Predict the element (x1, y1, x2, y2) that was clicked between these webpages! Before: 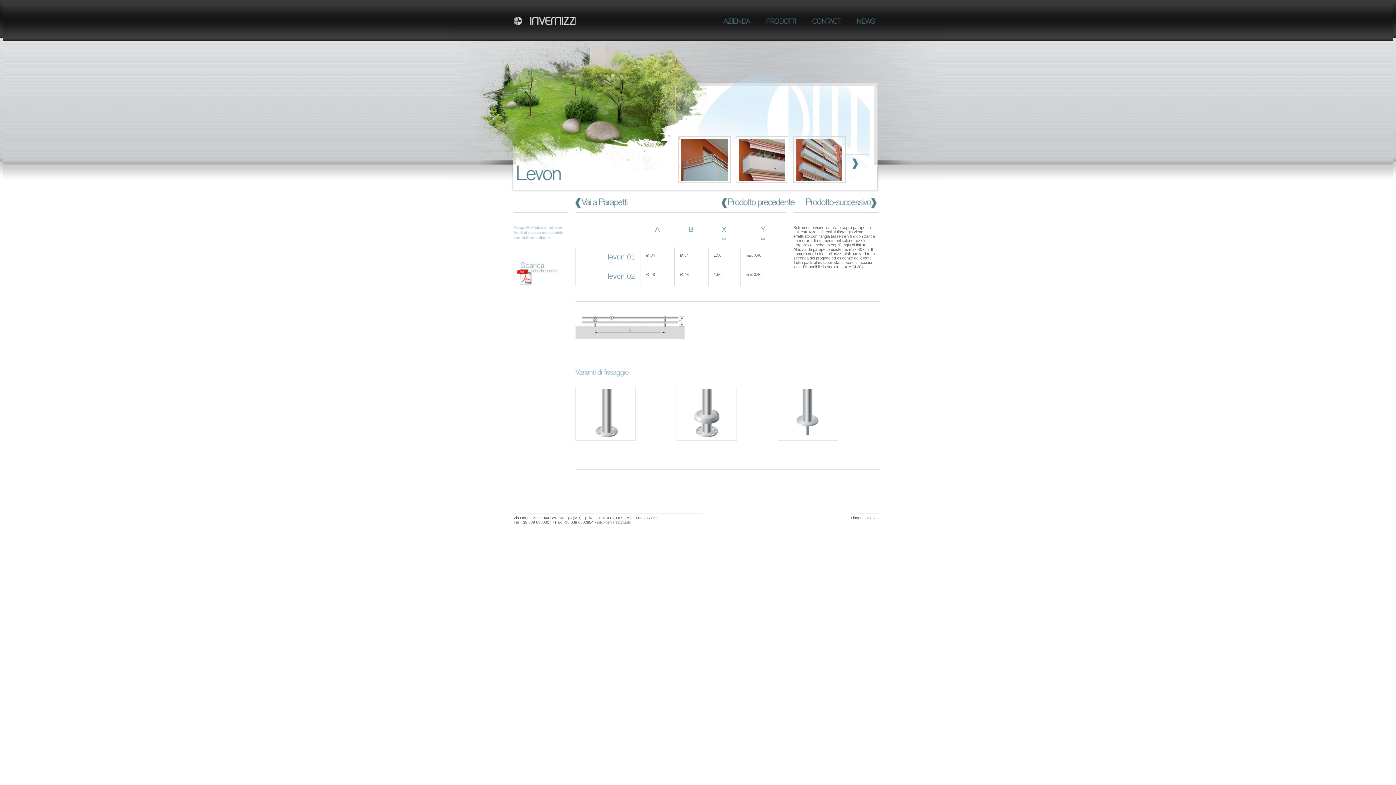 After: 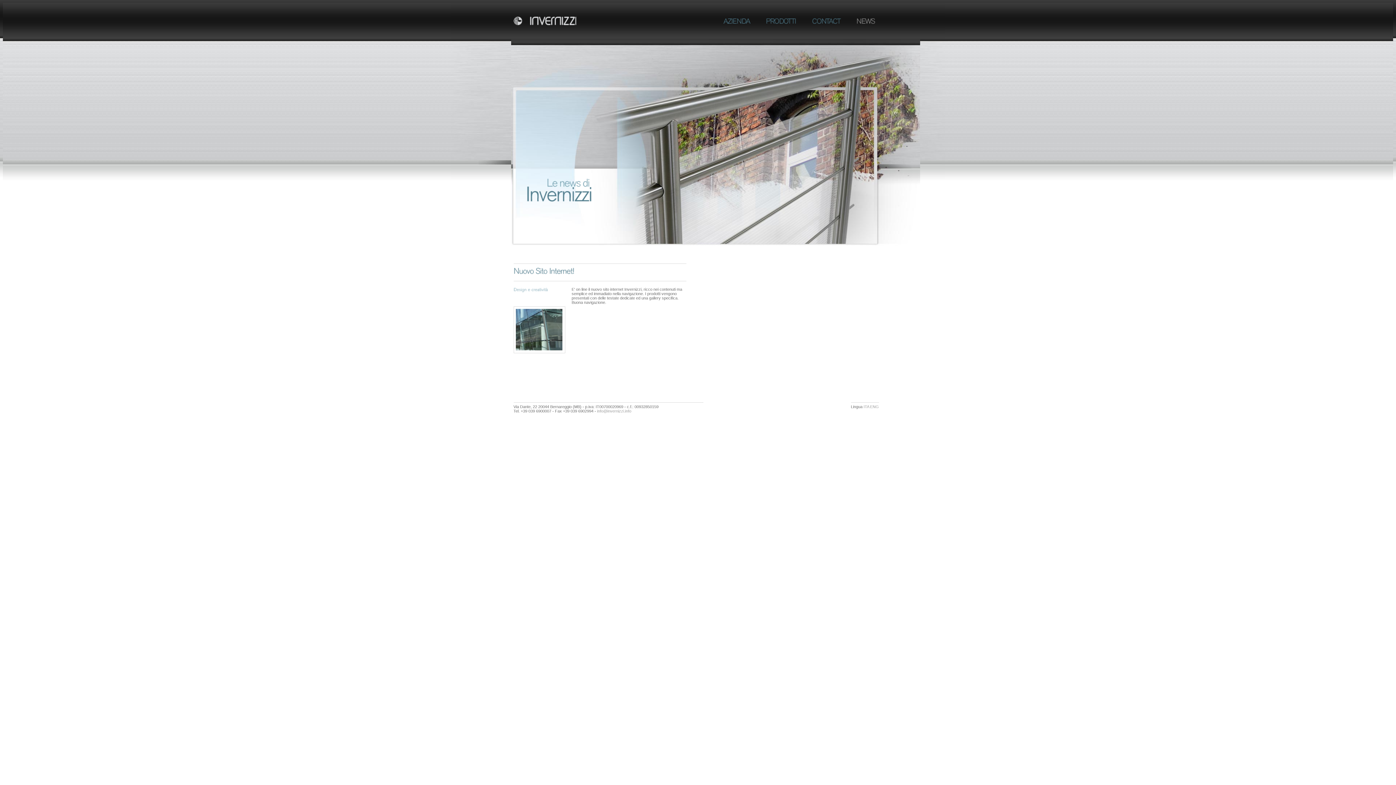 Action: bbox: (848, 11, 882, 41) label: NEWS